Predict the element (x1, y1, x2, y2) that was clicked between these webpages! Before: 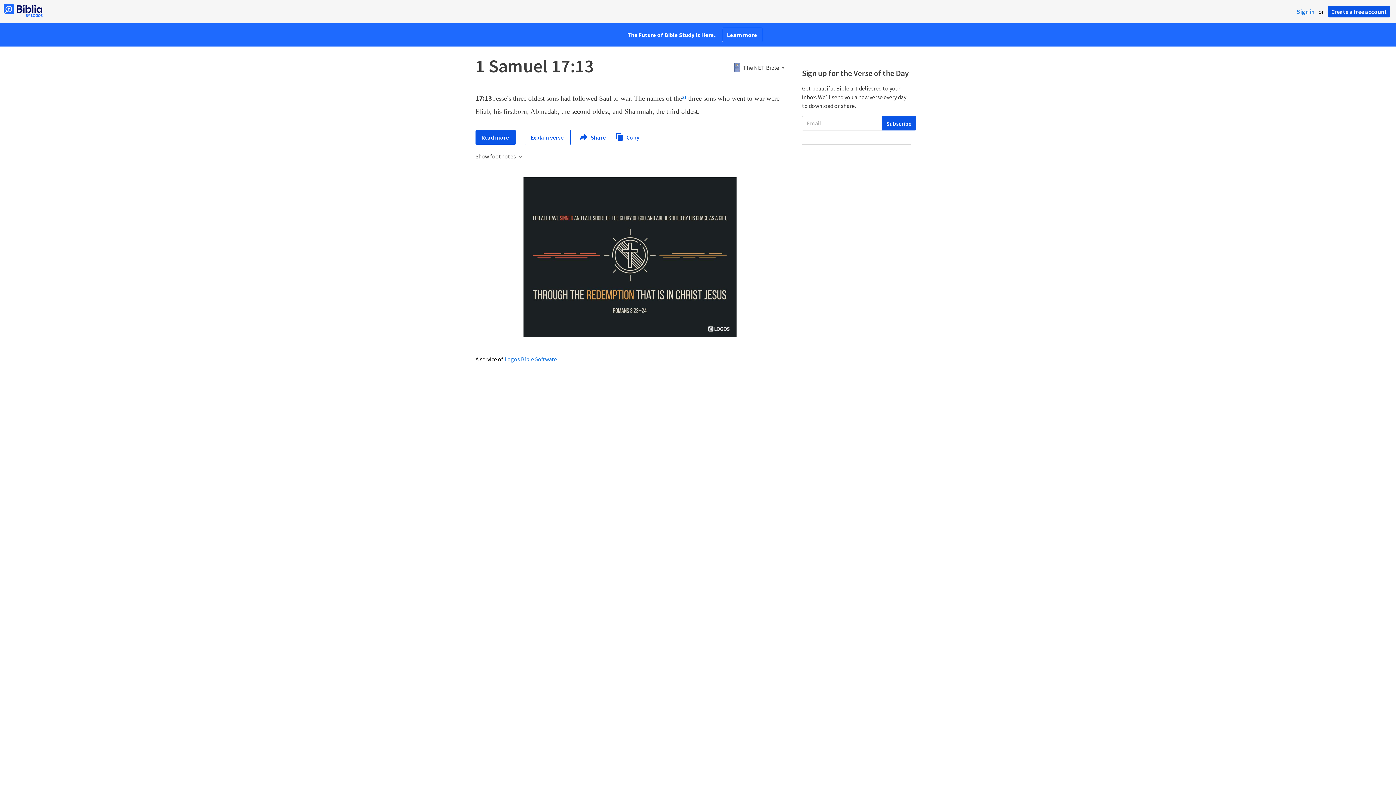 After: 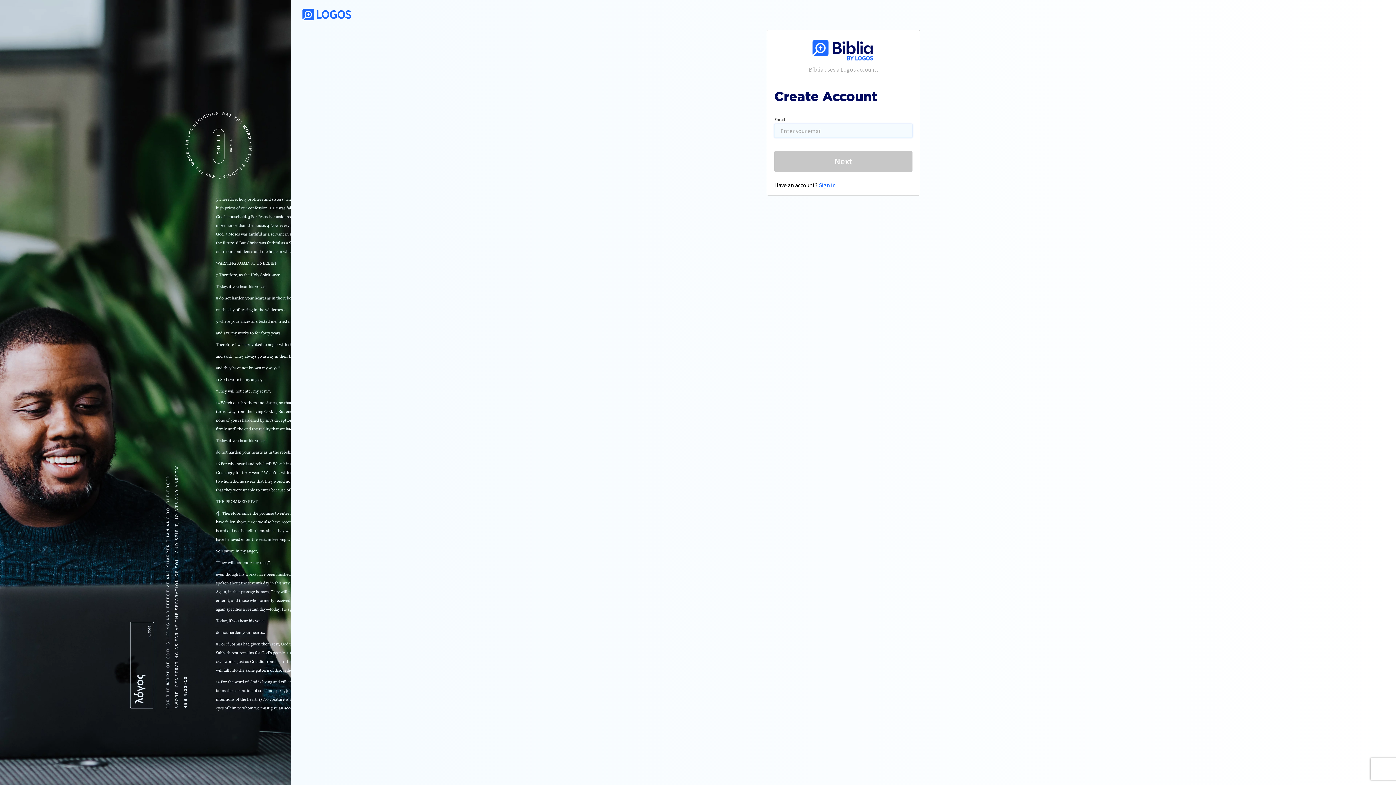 Action: bbox: (1328, 5, 1390, 17) label: Create a free account